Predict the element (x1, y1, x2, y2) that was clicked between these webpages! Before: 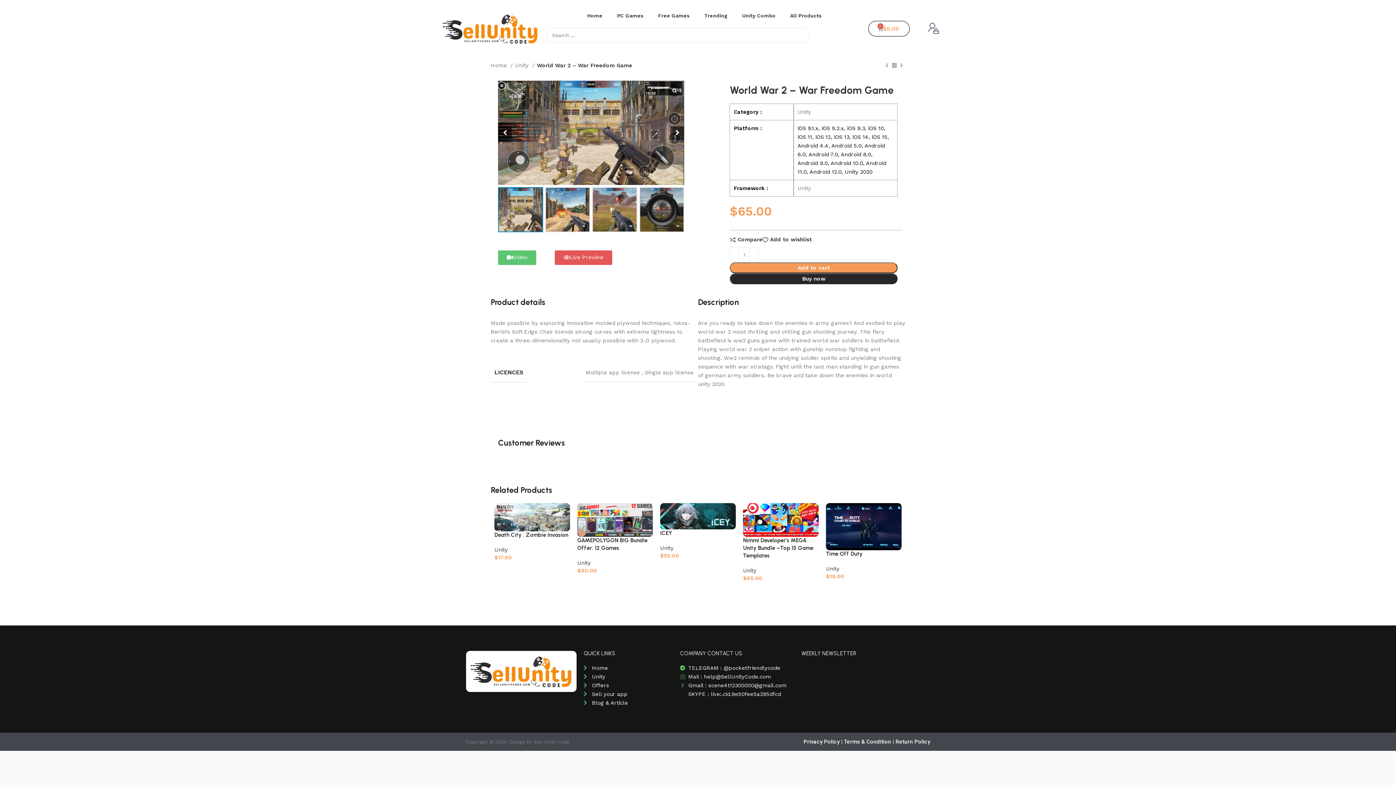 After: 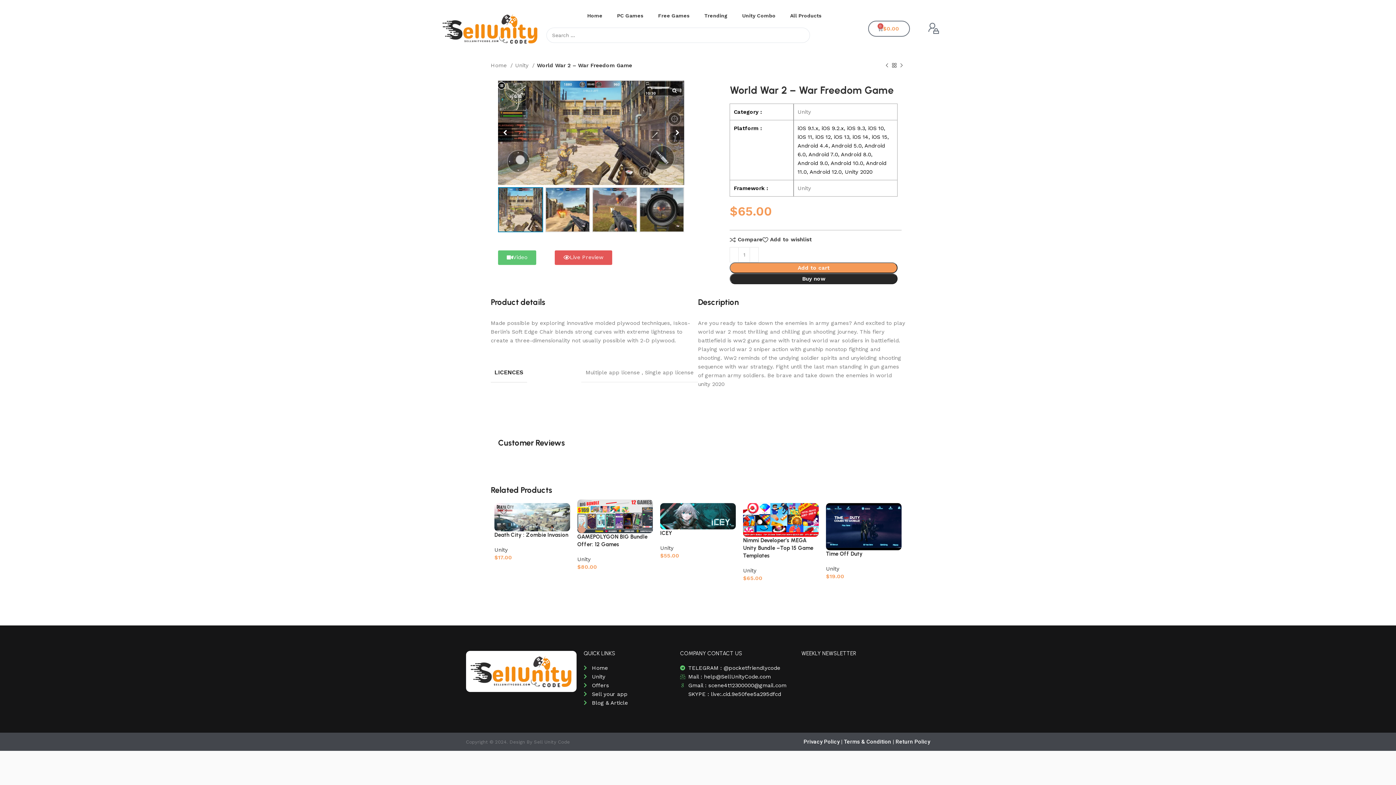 Action: label: Add to wishlist bbox: (577, 503, 595, 519)